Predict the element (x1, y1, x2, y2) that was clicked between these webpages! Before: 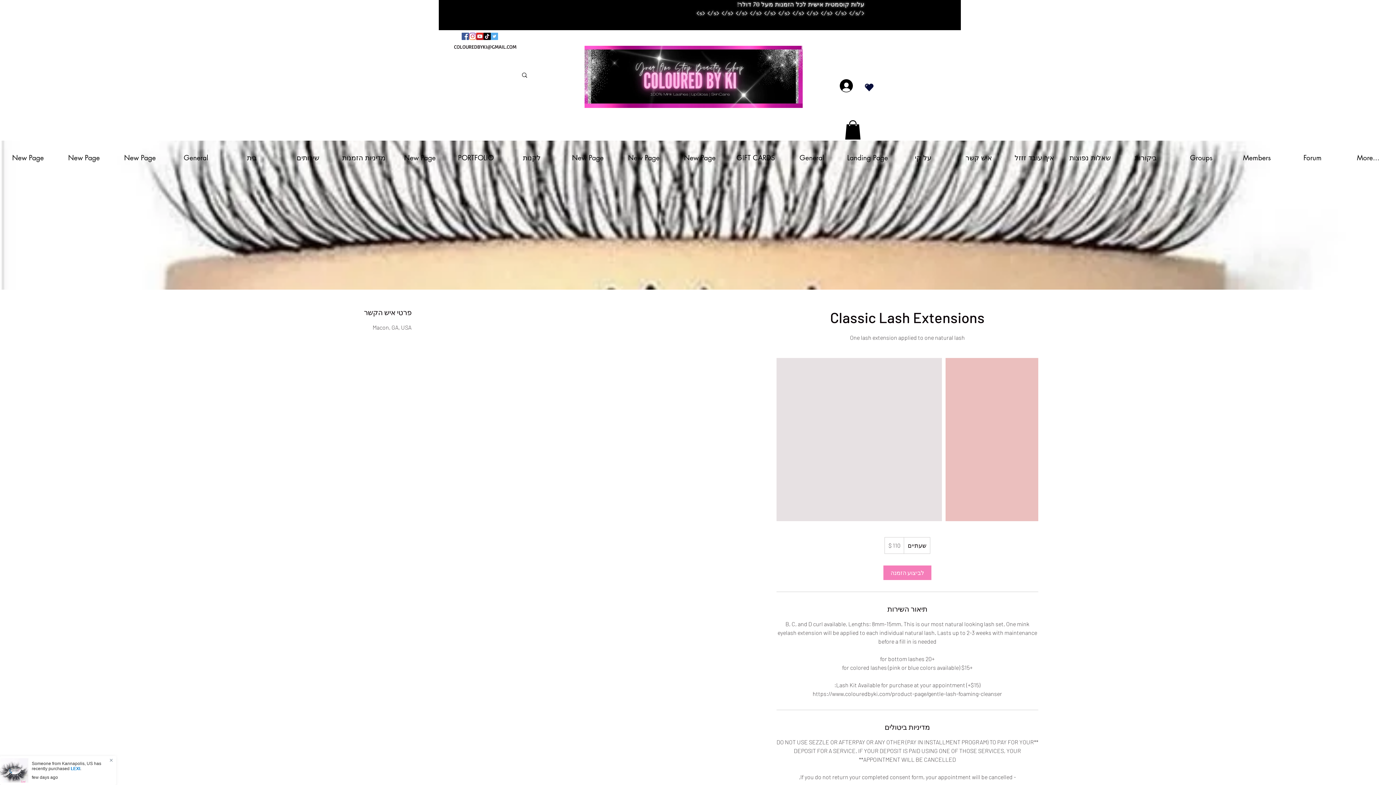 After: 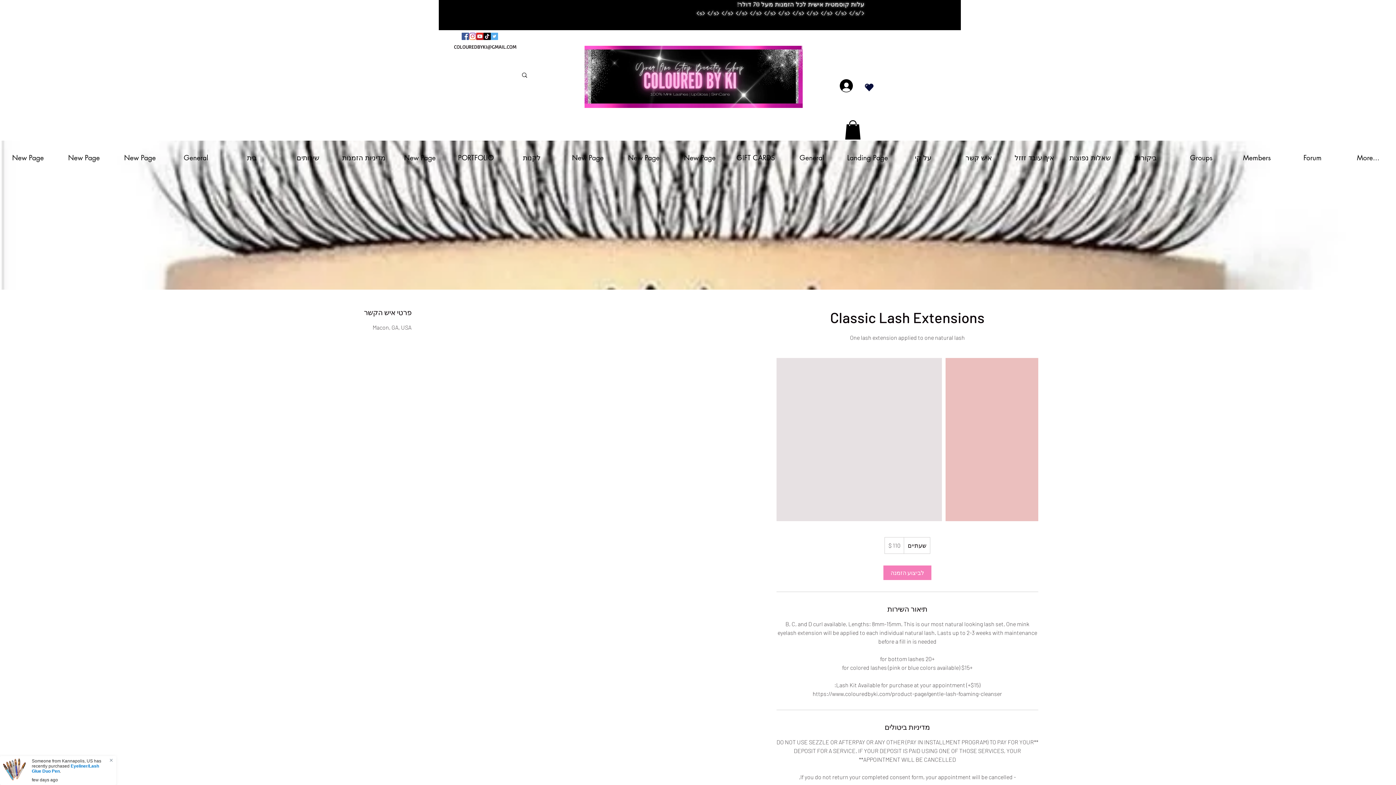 Action: label: twitter bbox: (490, 32, 498, 40)